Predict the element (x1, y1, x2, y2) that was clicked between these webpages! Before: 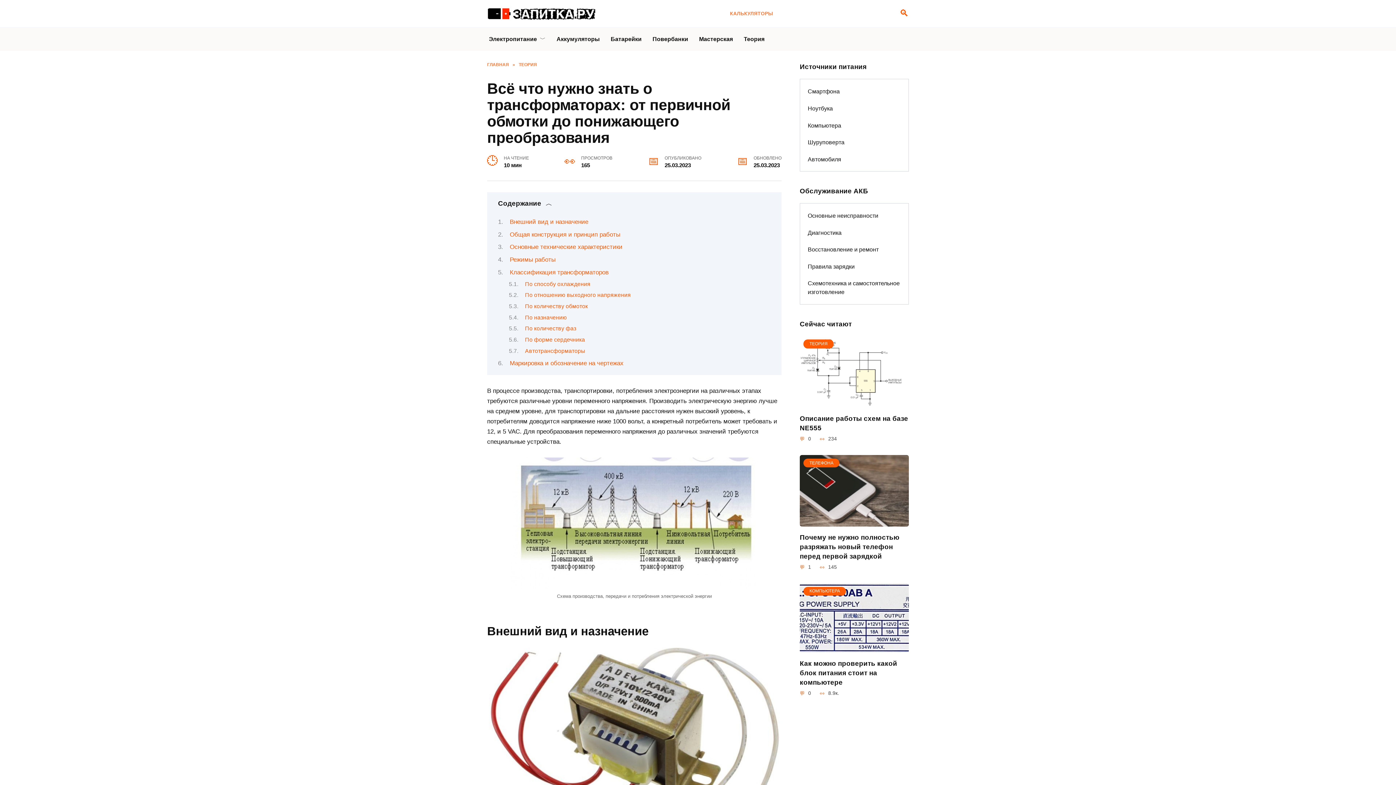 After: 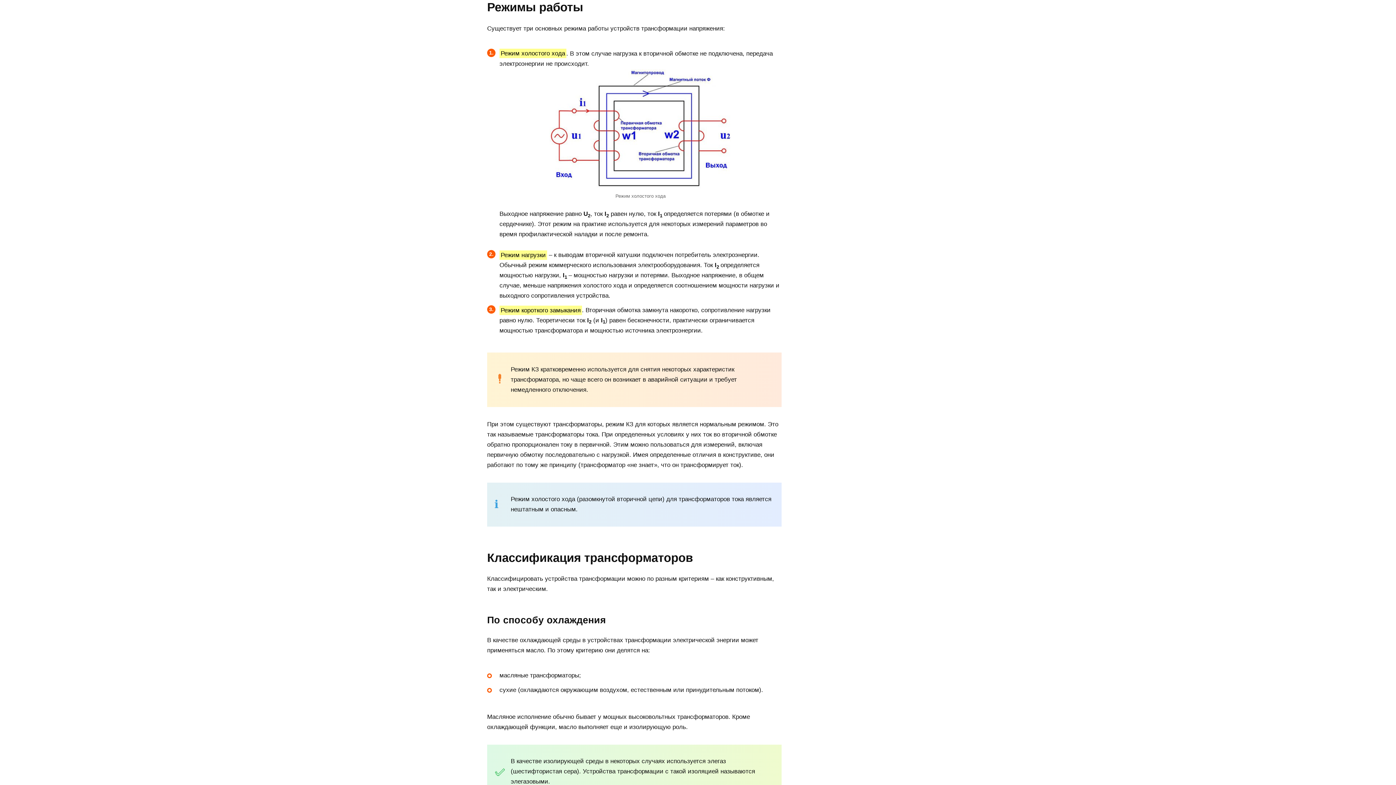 Action: bbox: (509, 256, 555, 263) label: Режимы работы